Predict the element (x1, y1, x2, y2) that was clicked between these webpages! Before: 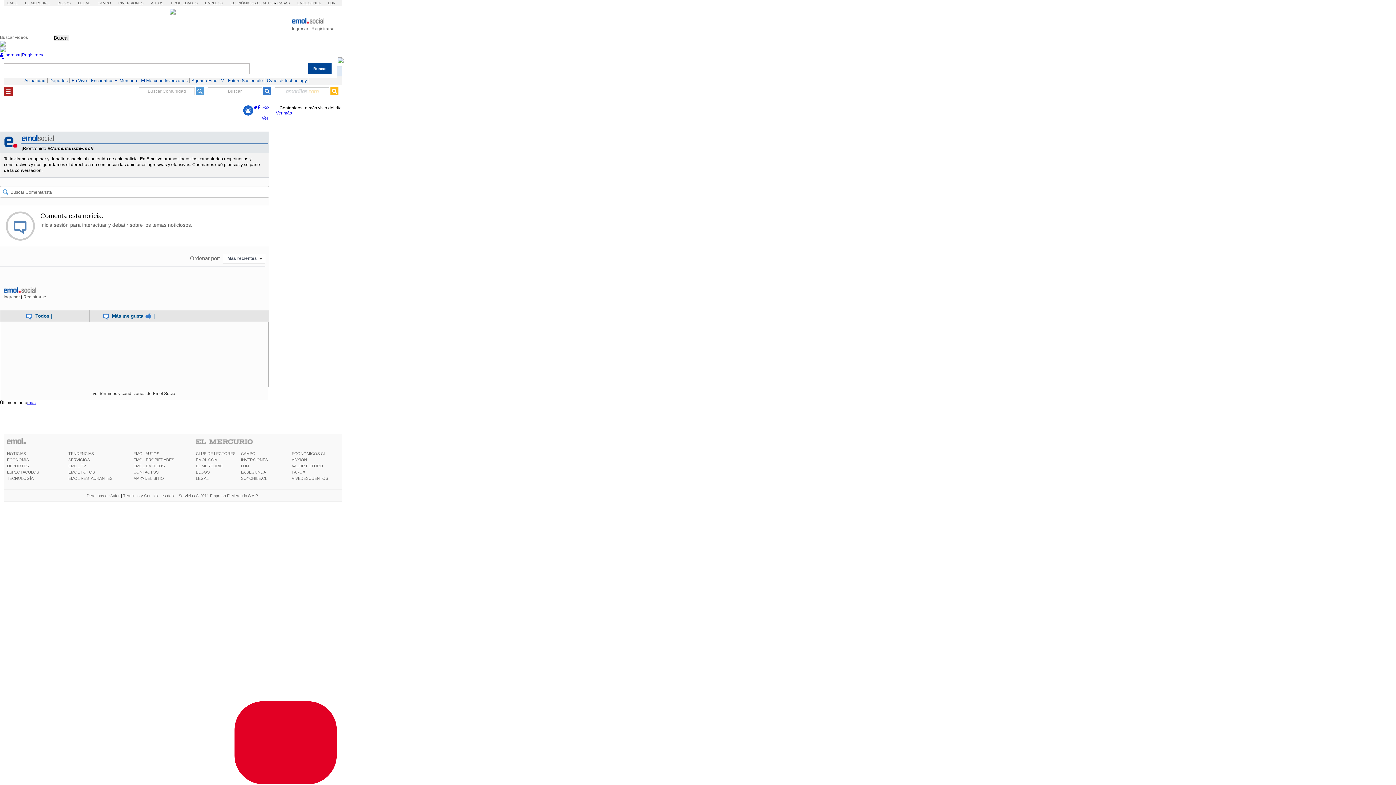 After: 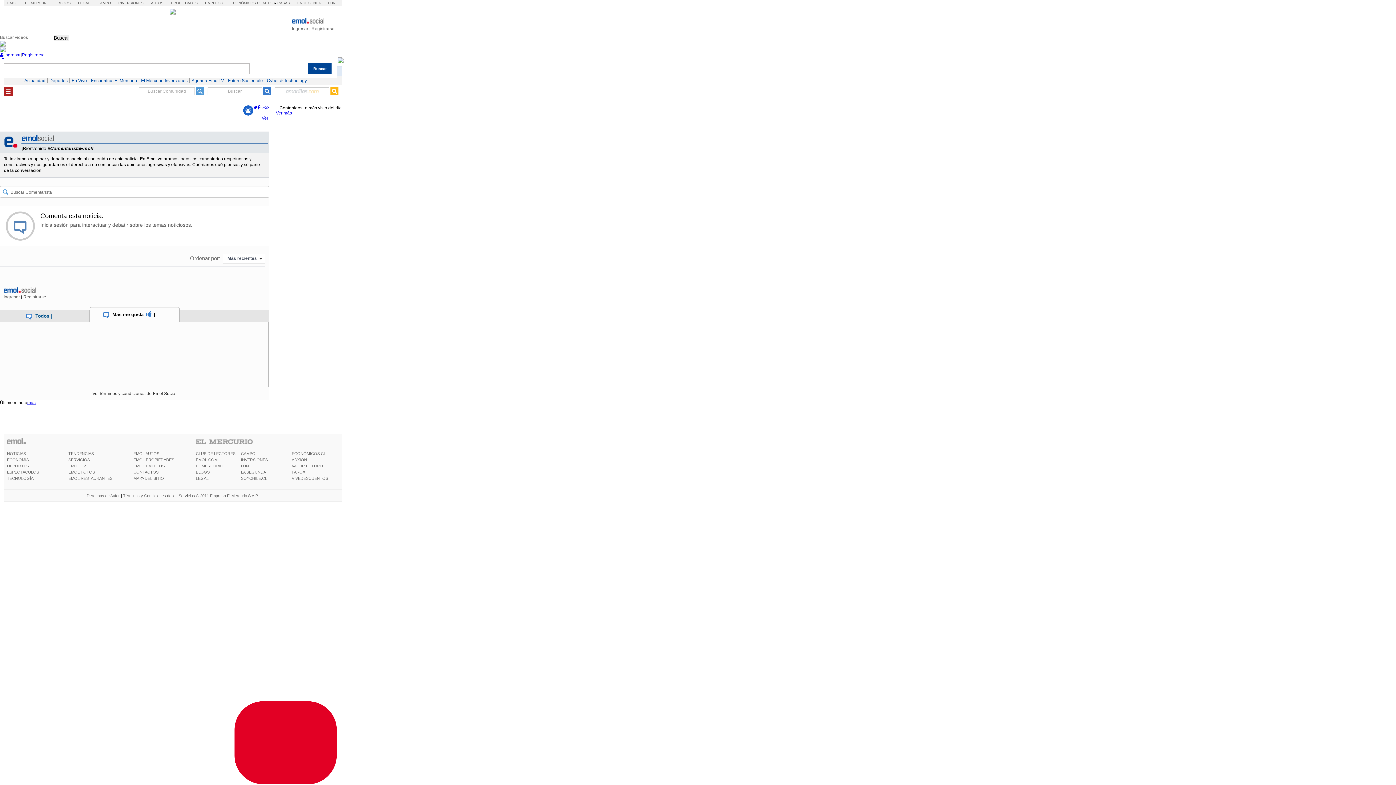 Action: bbox: (89, 310, 179, 321) label: Más me gusta|